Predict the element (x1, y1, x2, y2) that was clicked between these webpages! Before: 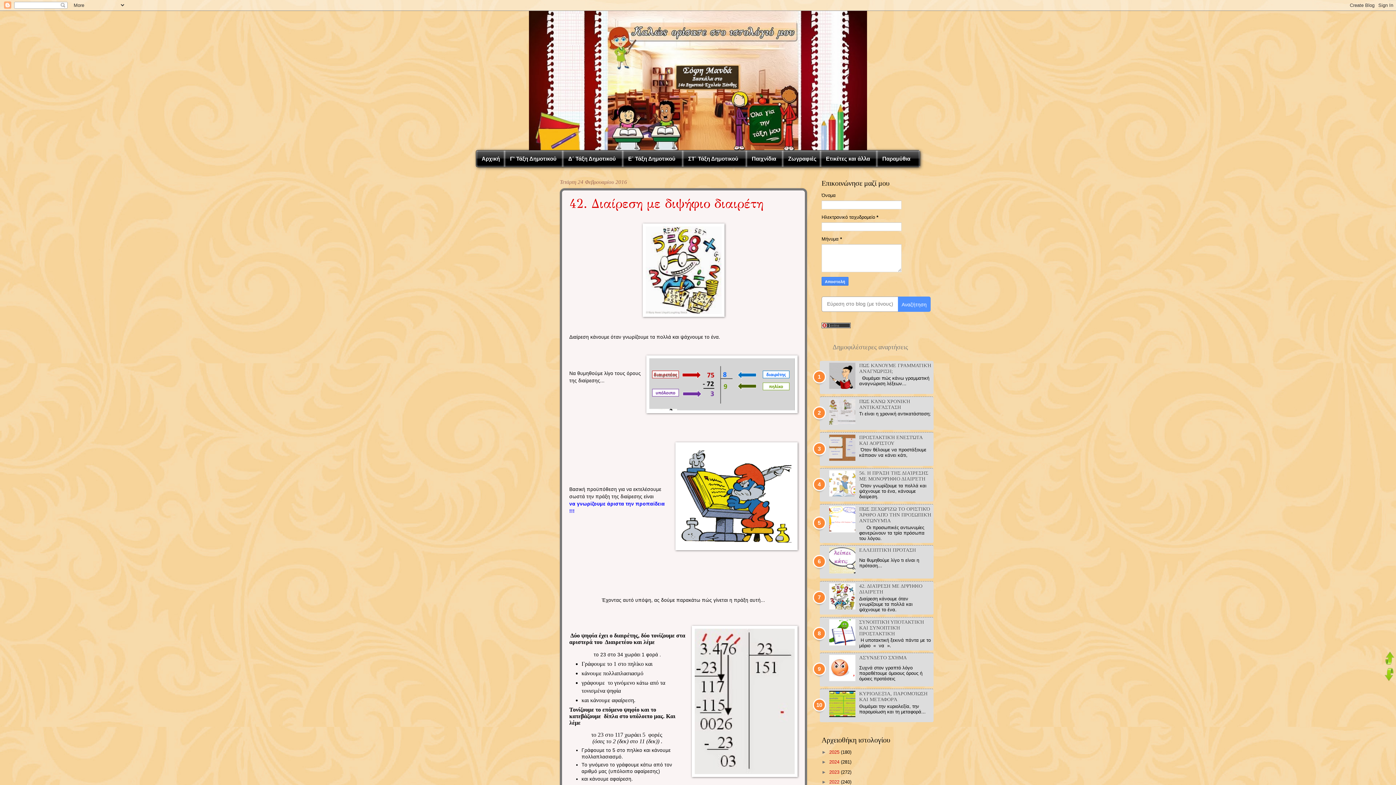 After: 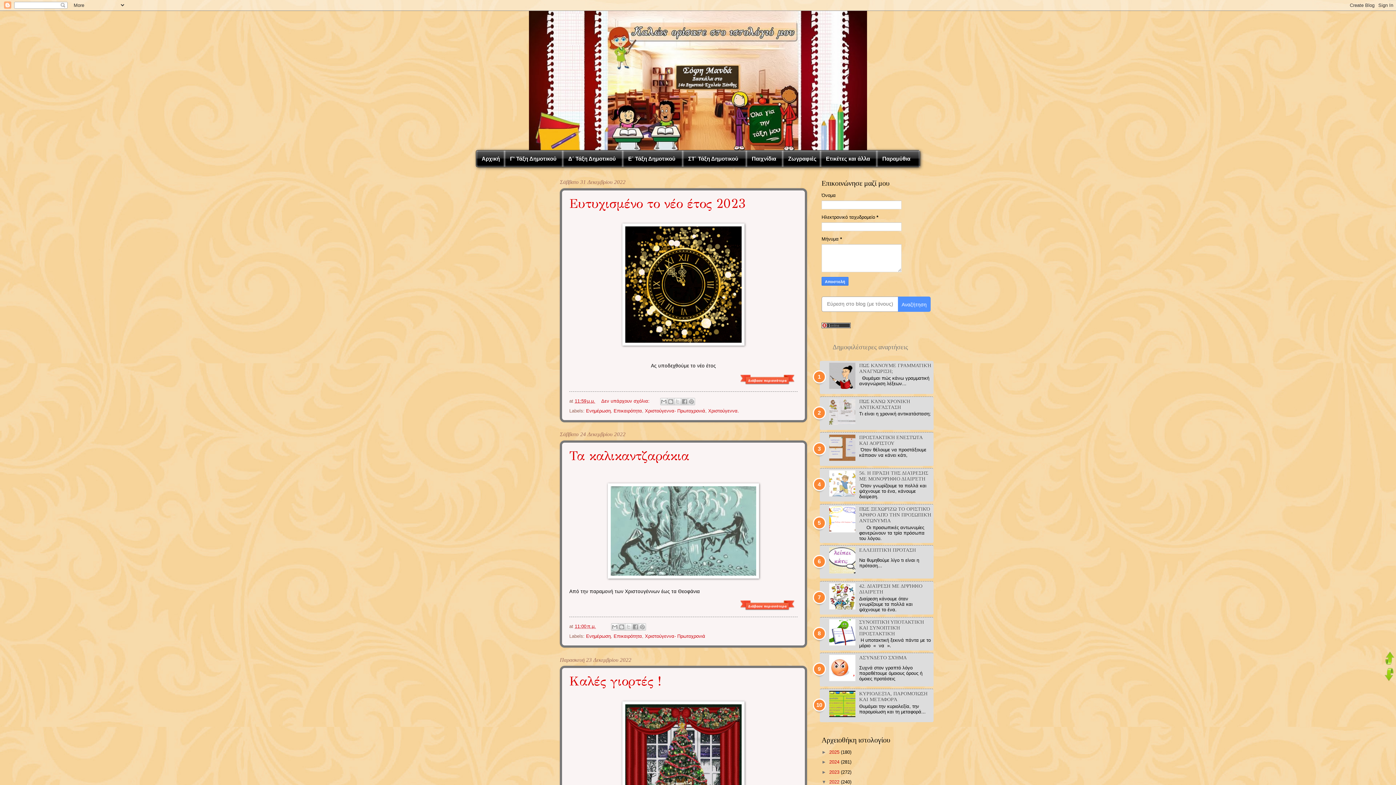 Action: label: 2022 bbox: (829, 779, 839, 785)